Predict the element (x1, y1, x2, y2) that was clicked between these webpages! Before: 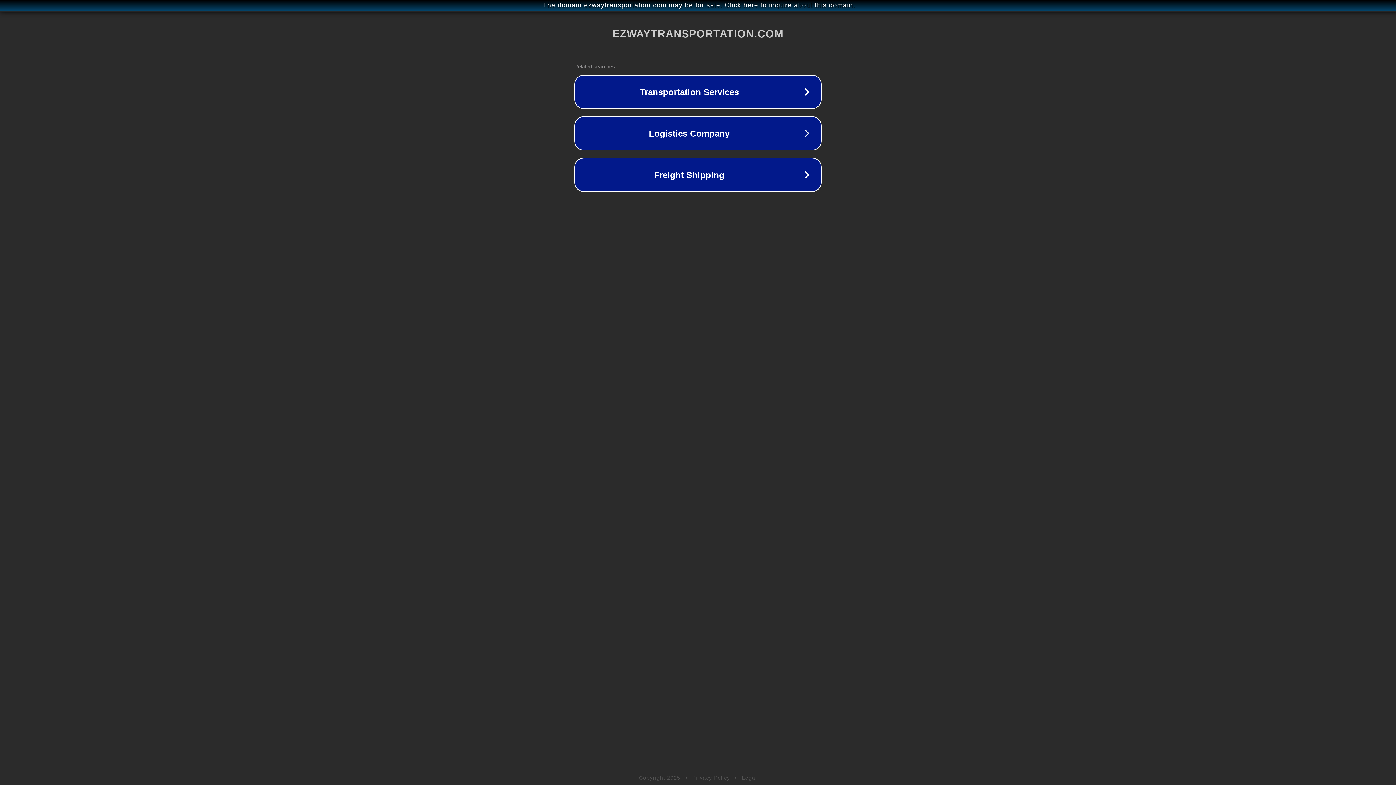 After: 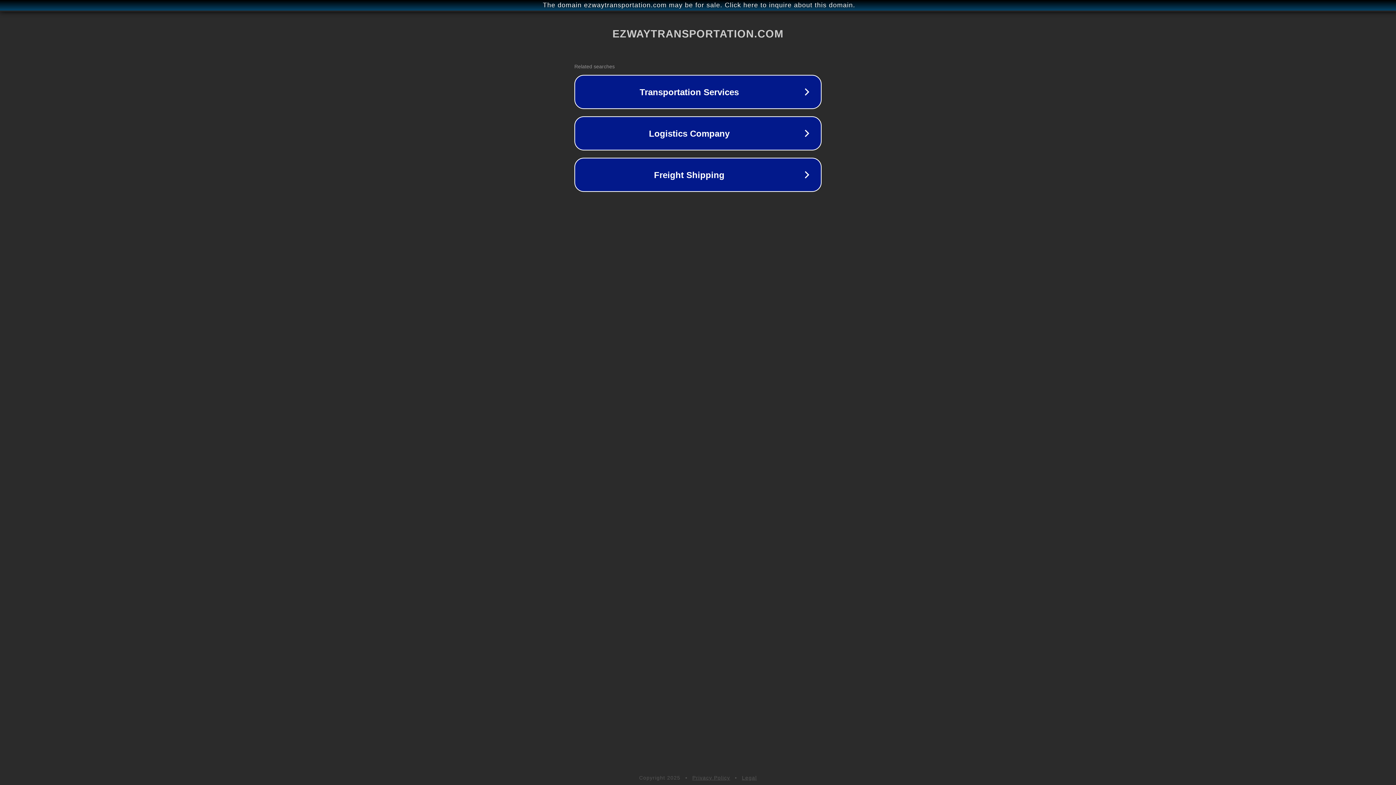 Action: bbox: (692, 775, 730, 781) label: Privacy Policy